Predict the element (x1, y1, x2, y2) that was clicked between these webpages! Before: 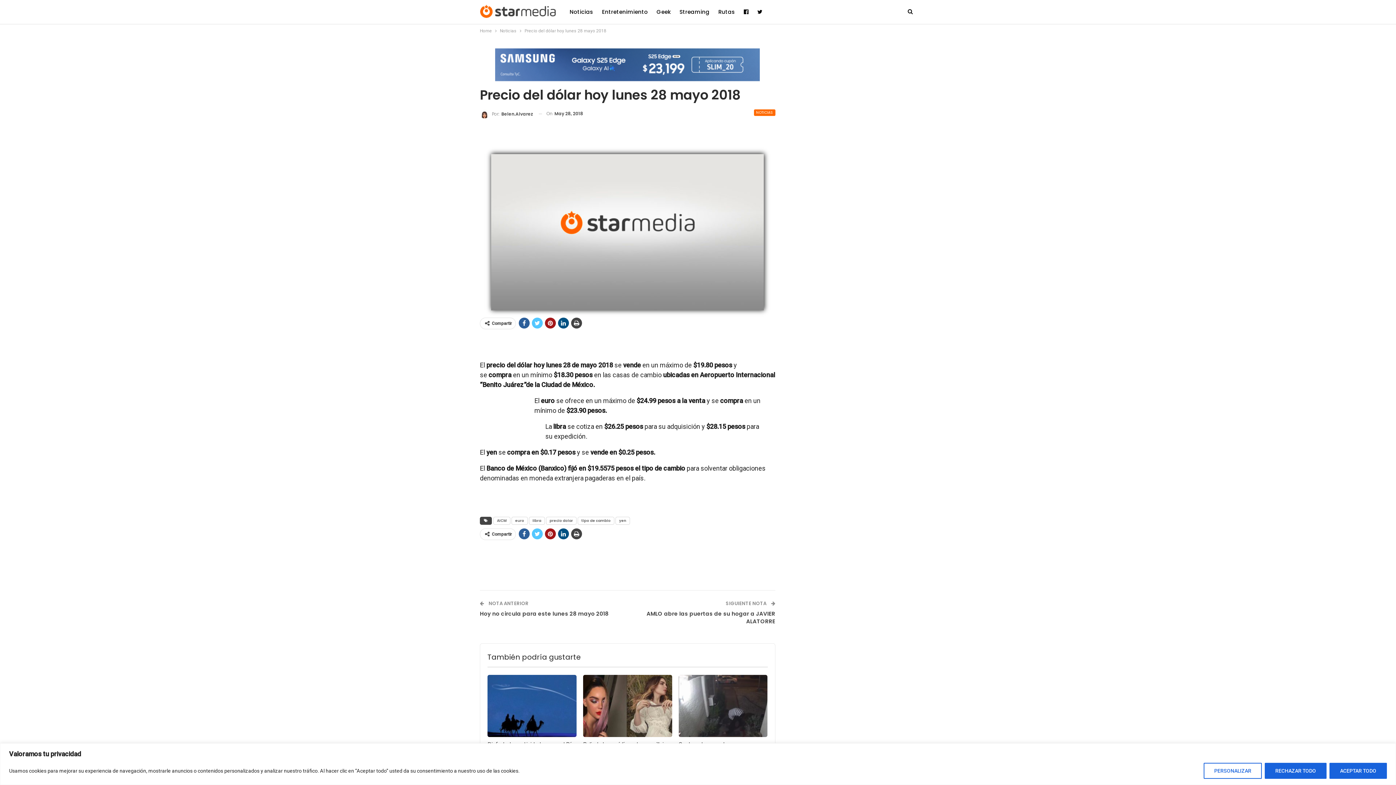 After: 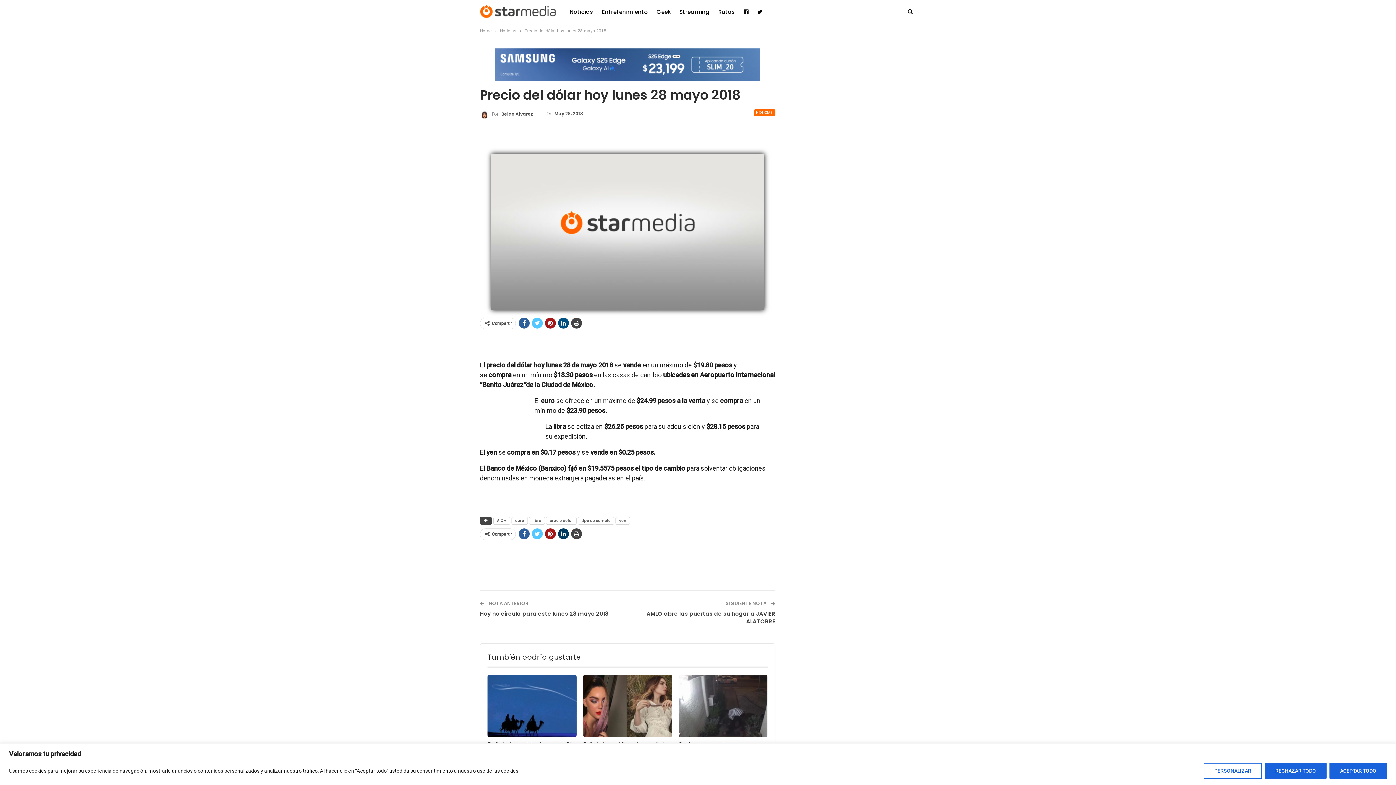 Action: bbox: (558, 528, 569, 539)